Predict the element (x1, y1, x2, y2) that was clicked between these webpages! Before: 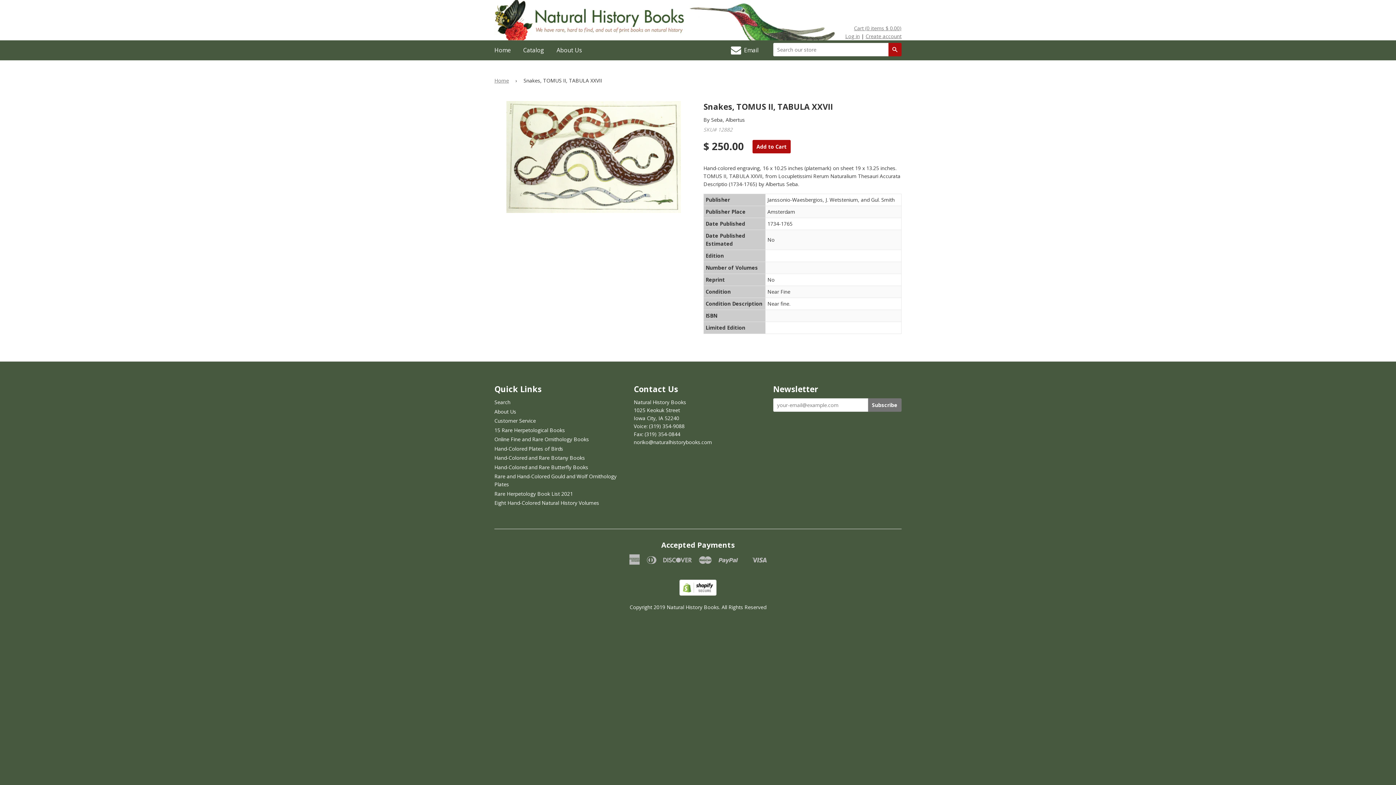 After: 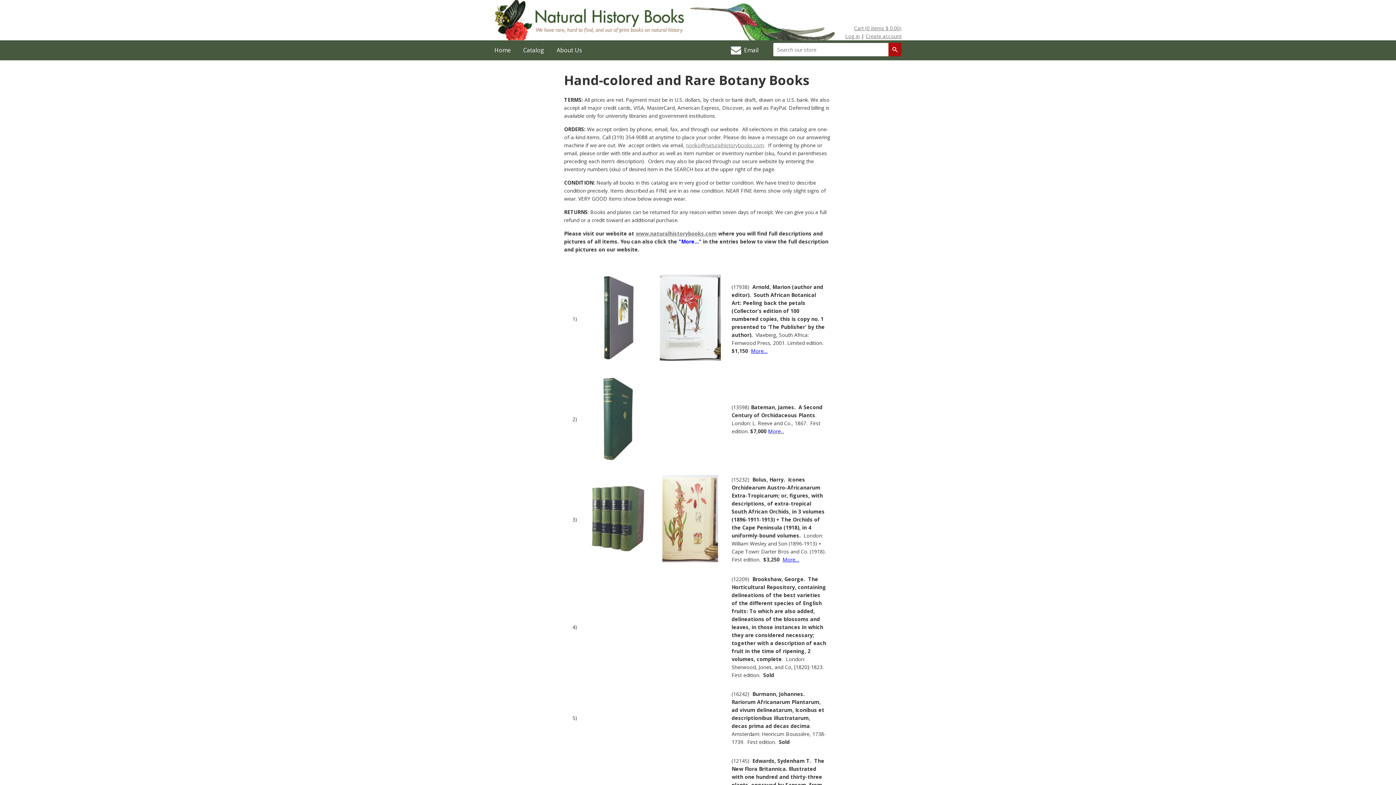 Action: label: Hand-Colored and Rare Botany Books bbox: (494, 454, 585, 461)